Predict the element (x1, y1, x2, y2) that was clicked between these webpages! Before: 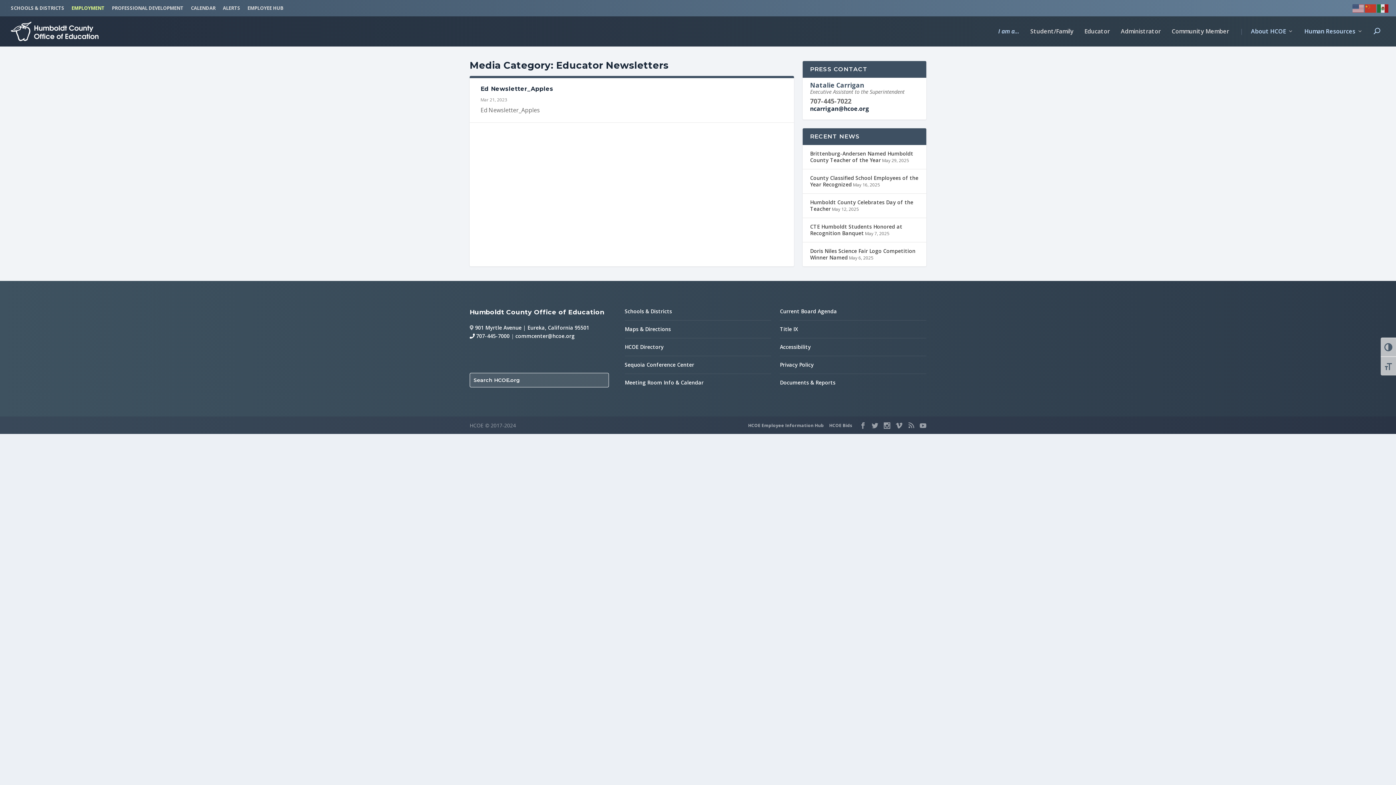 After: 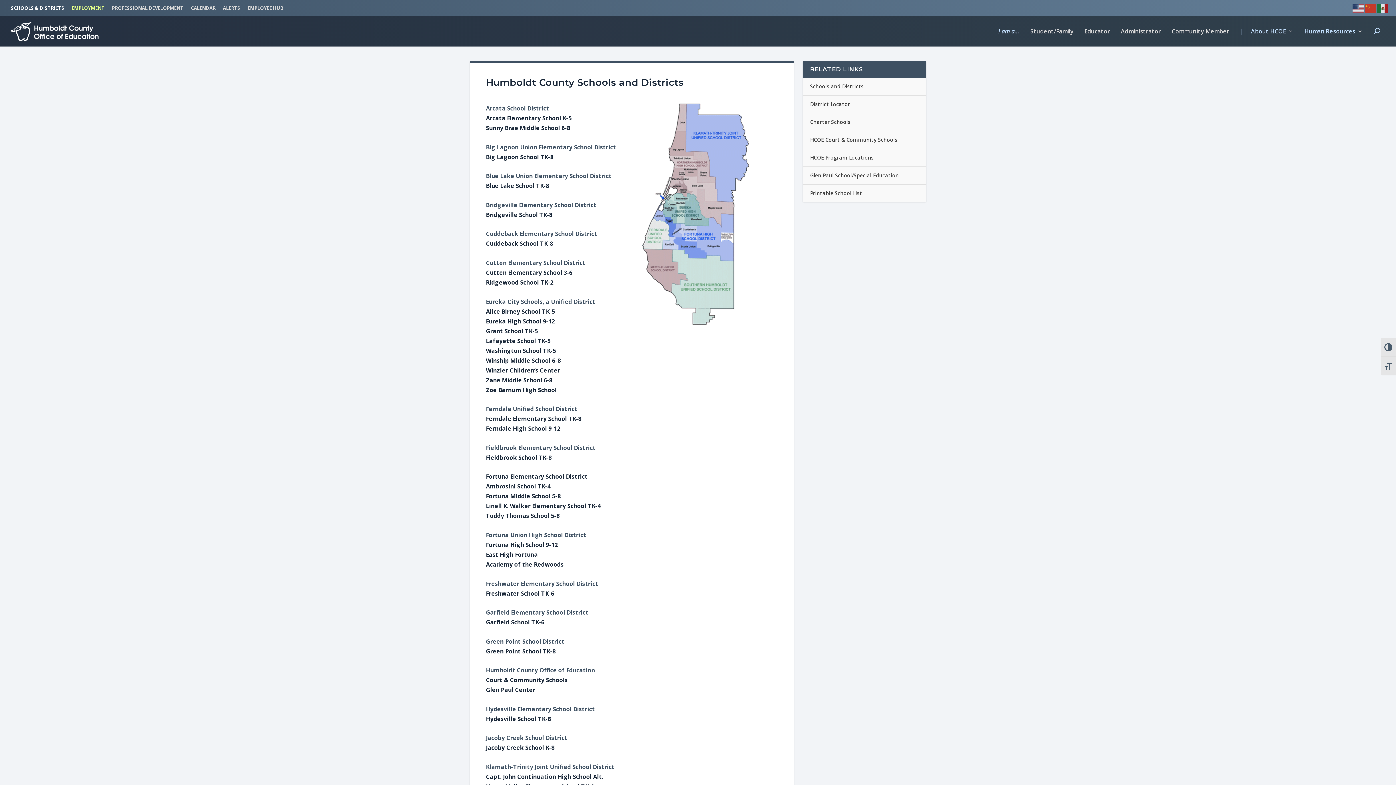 Action: label: SCHOOLS & DISTRICTS bbox: (10, 0, 64, 17)